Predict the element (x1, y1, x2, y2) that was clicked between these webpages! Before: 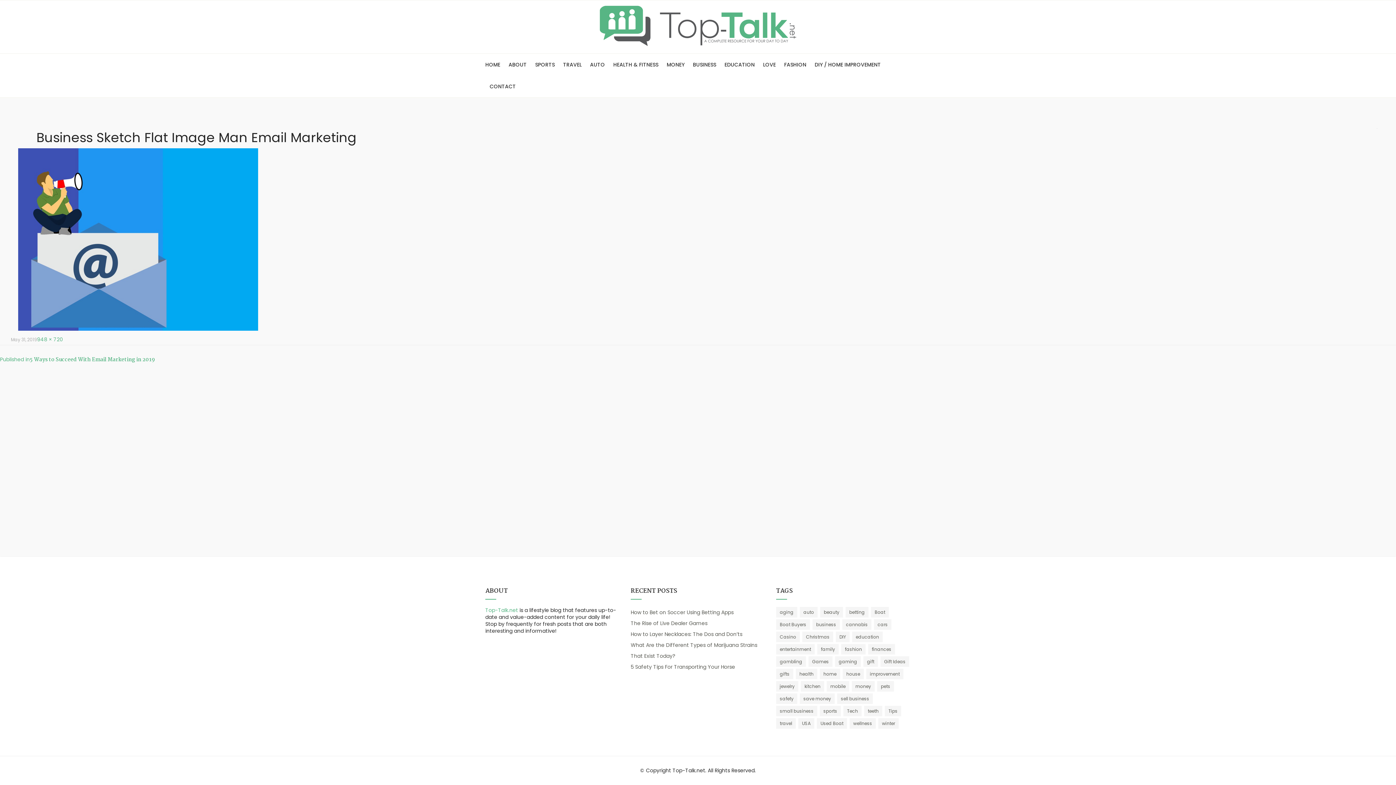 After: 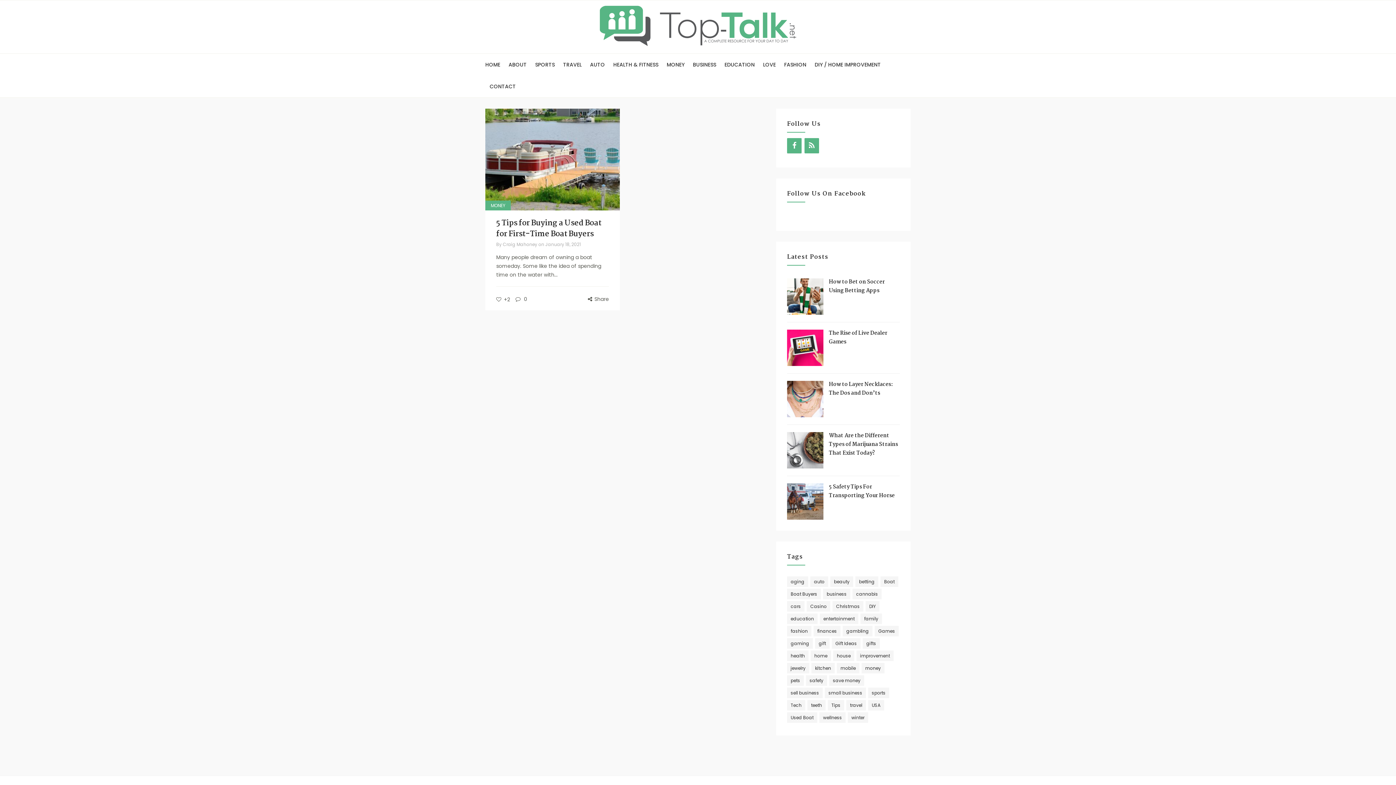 Action: label: Boat Buyers (1 item) bbox: (776, 619, 810, 630)